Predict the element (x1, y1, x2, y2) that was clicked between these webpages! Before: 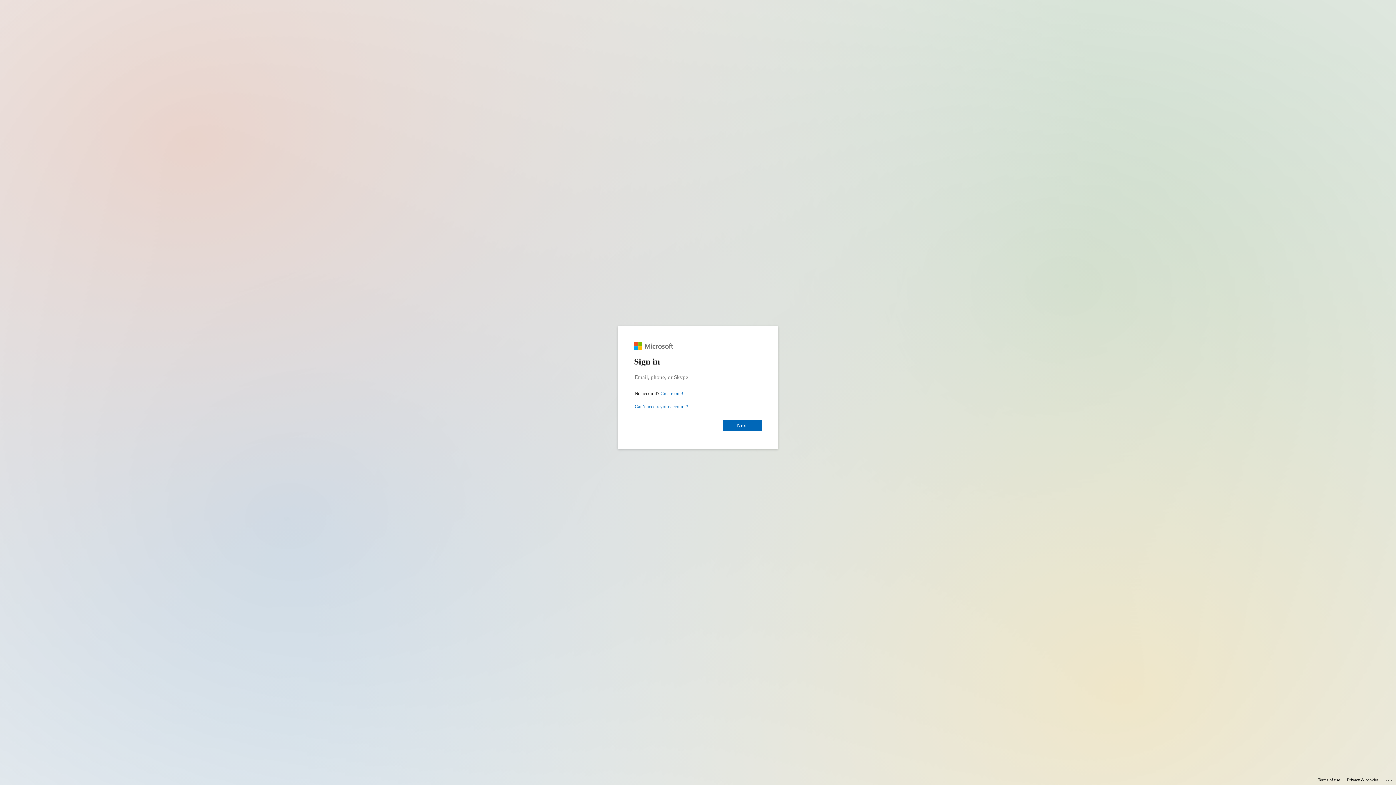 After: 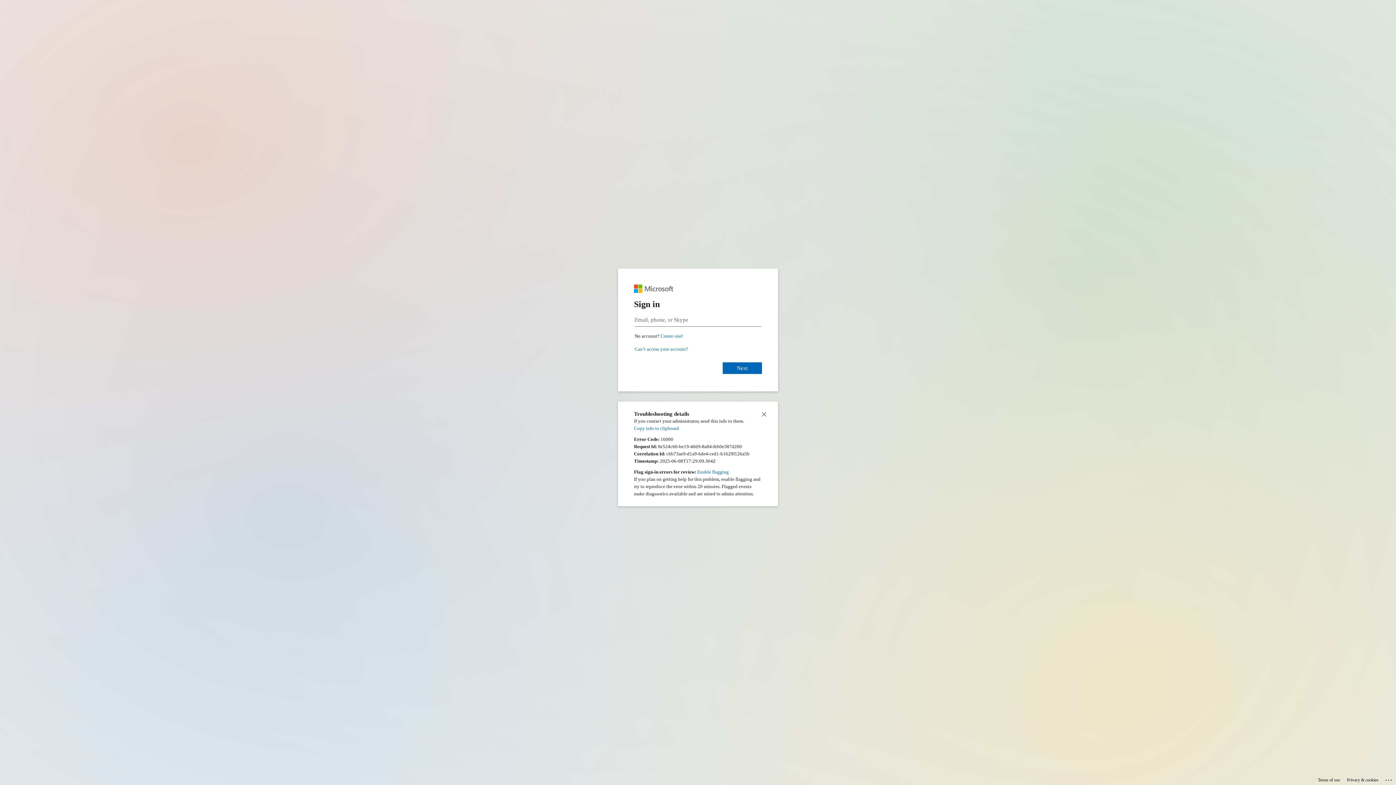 Action: label: Click here for troubleshooting information bbox: (1385, 775, 1393, 783)